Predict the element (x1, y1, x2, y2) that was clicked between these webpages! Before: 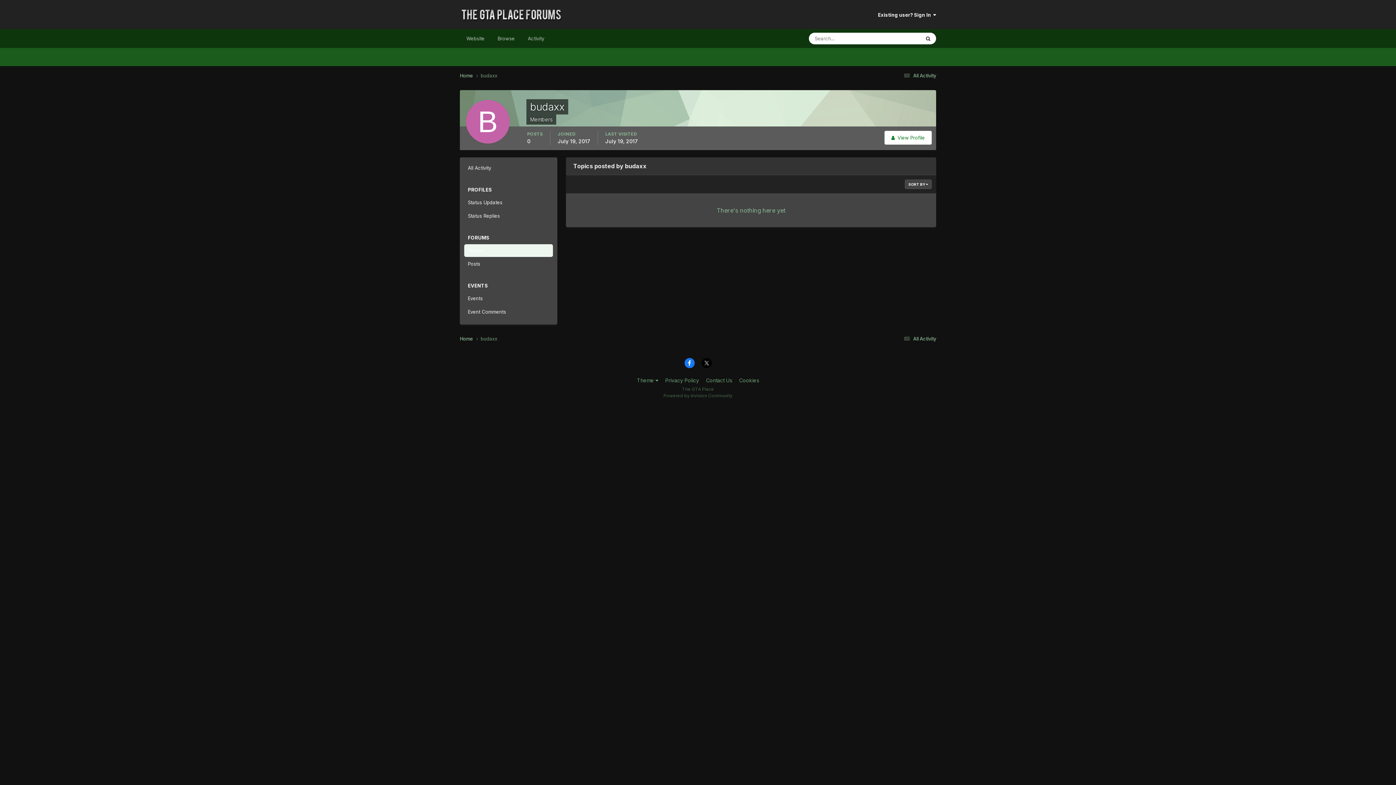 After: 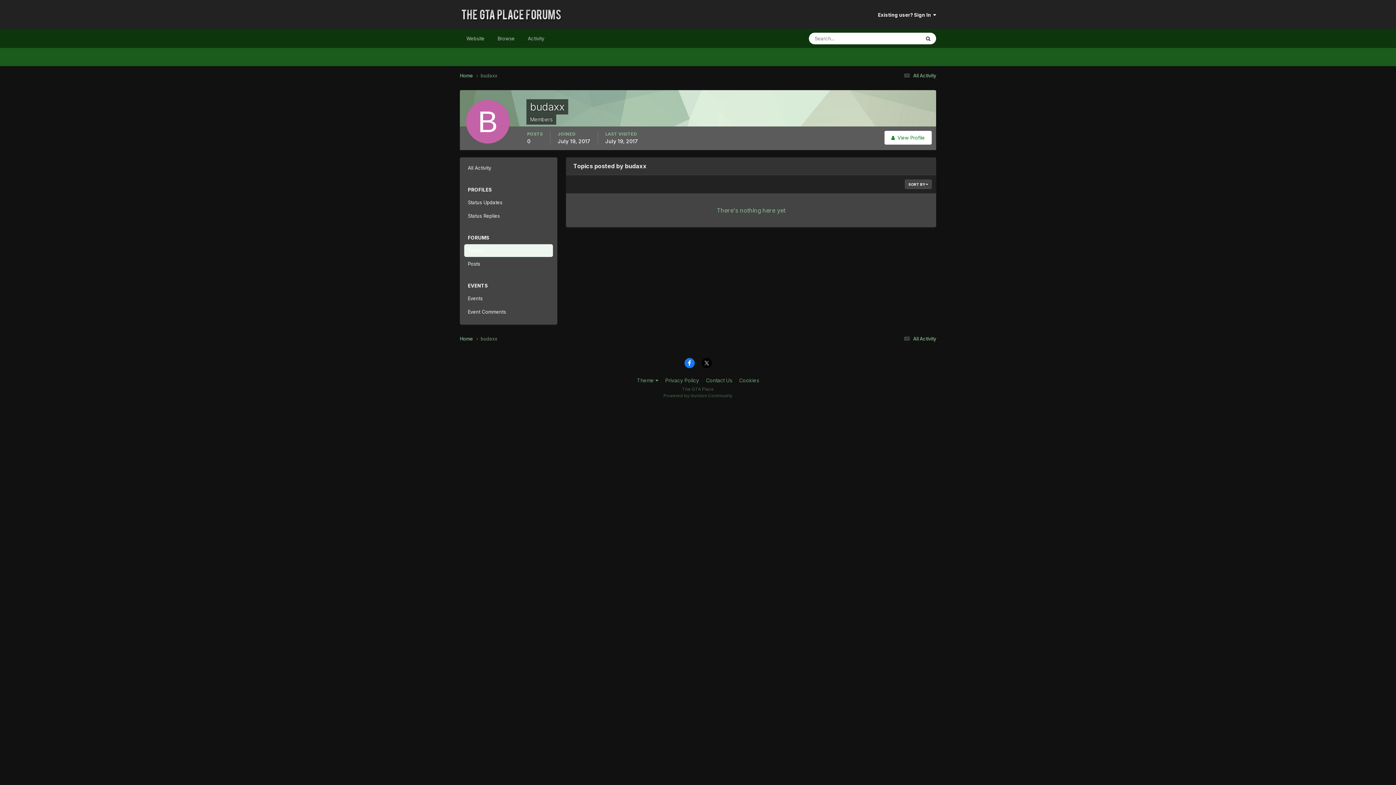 Action: bbox: (464, 244, 553, 257) label: Topics